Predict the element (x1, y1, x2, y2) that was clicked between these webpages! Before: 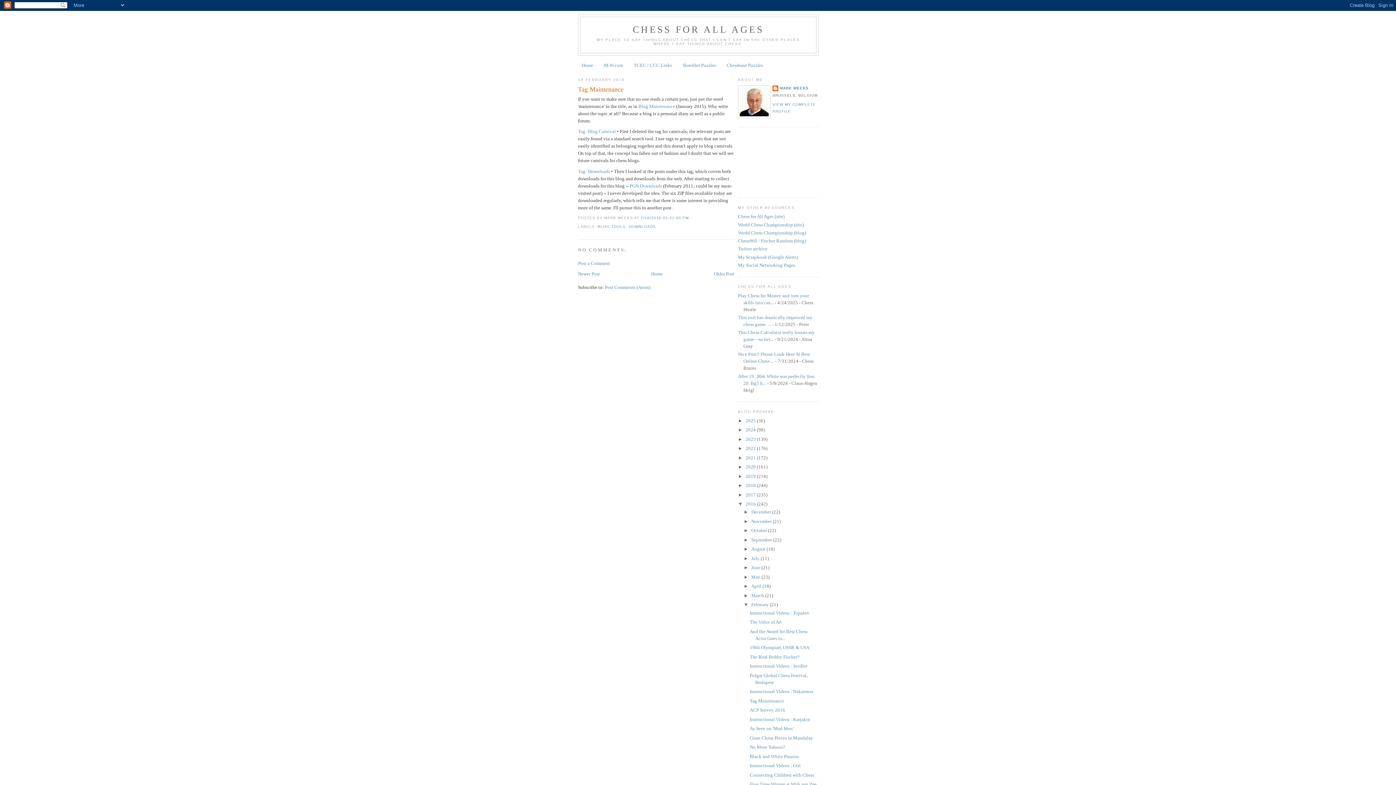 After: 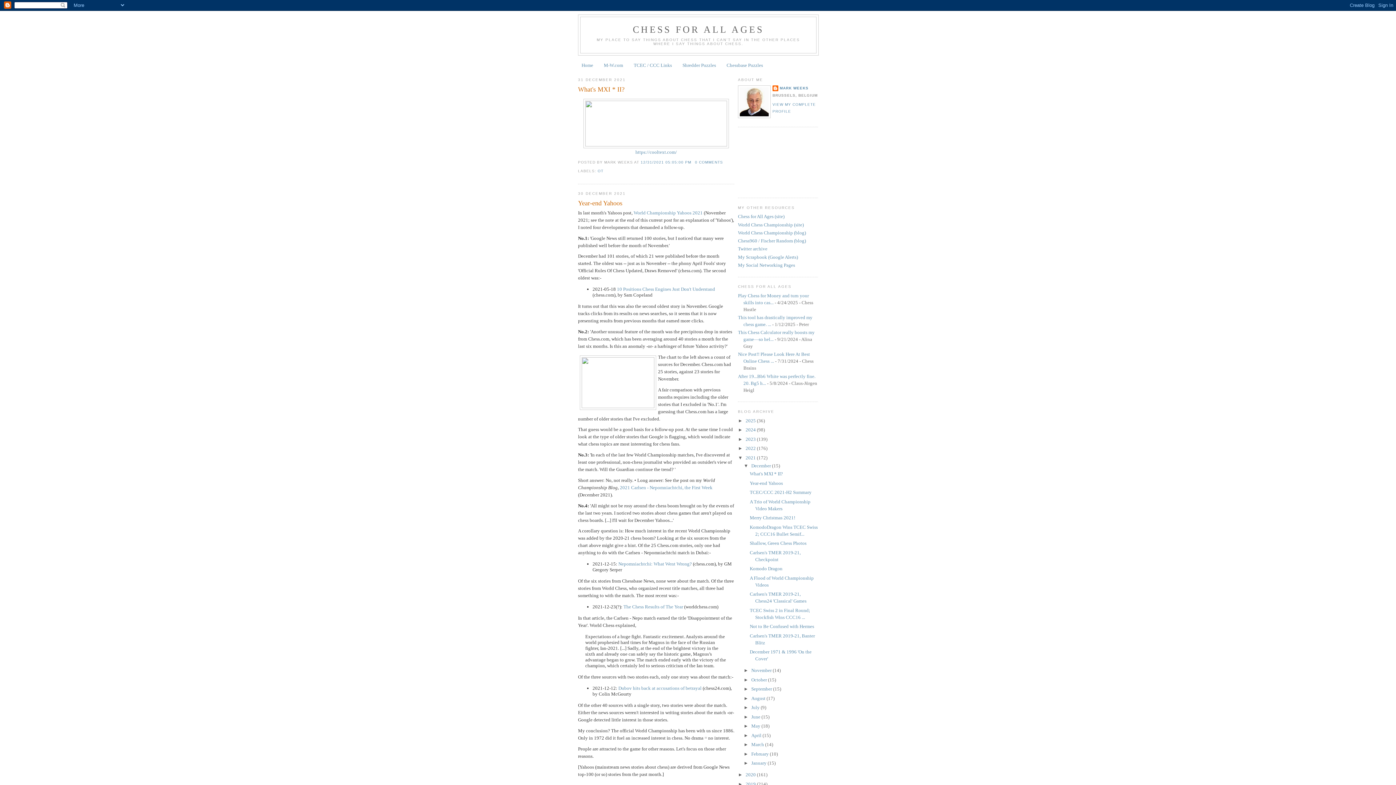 Action: bbox: (745, 455, 757, 460) label: 2021 